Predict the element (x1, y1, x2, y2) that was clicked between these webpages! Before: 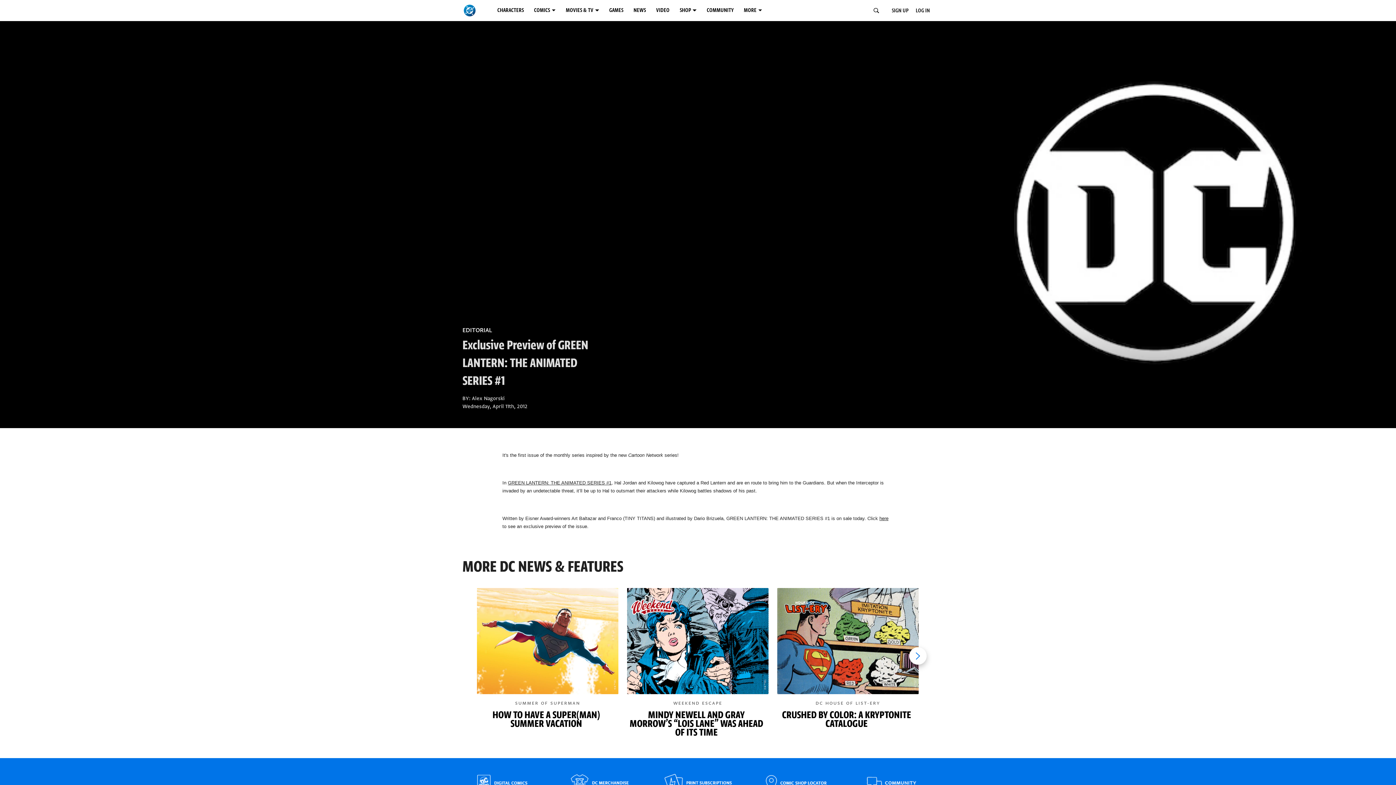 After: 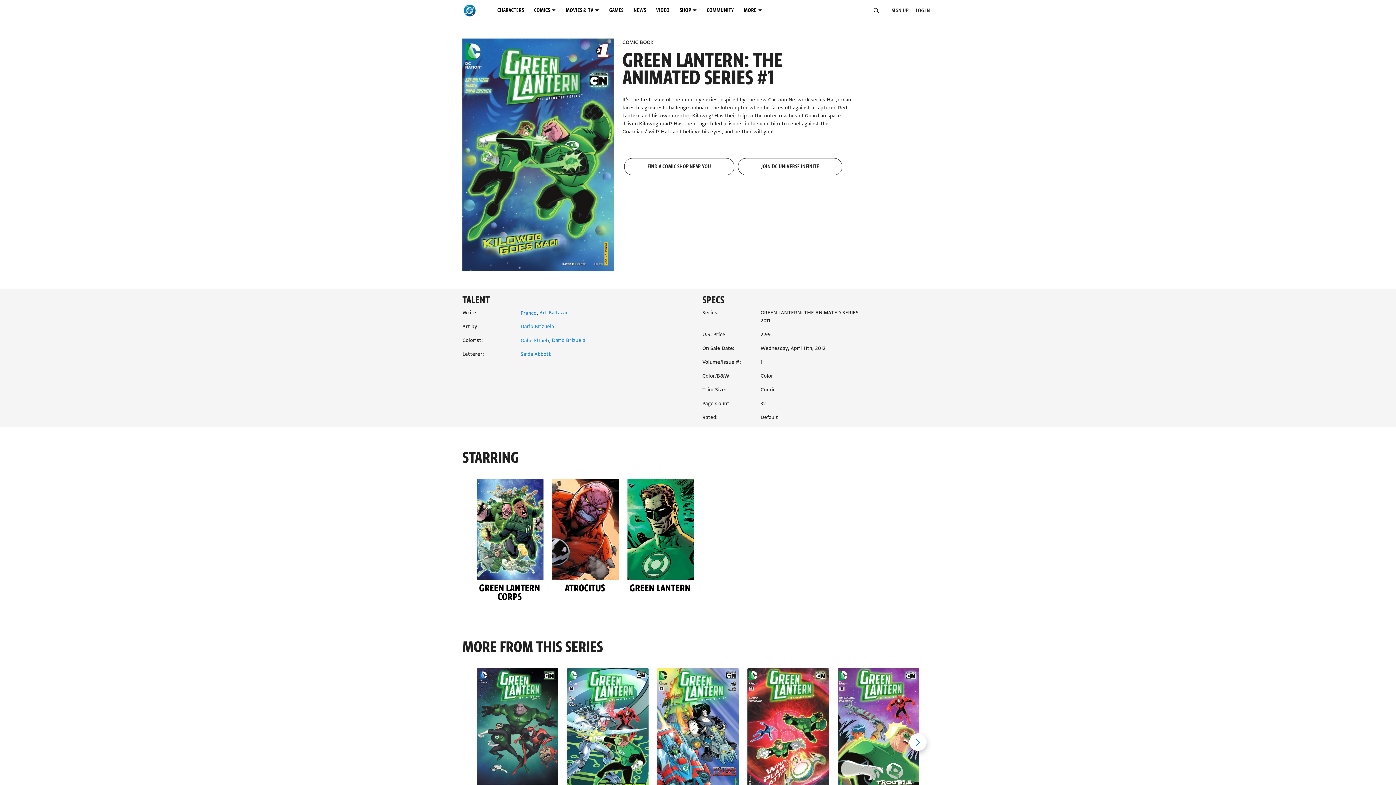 Action: label: GREEN LANTERN: THE ANIMATED SERIES #1 bbox: (508, 480, 611, 485)